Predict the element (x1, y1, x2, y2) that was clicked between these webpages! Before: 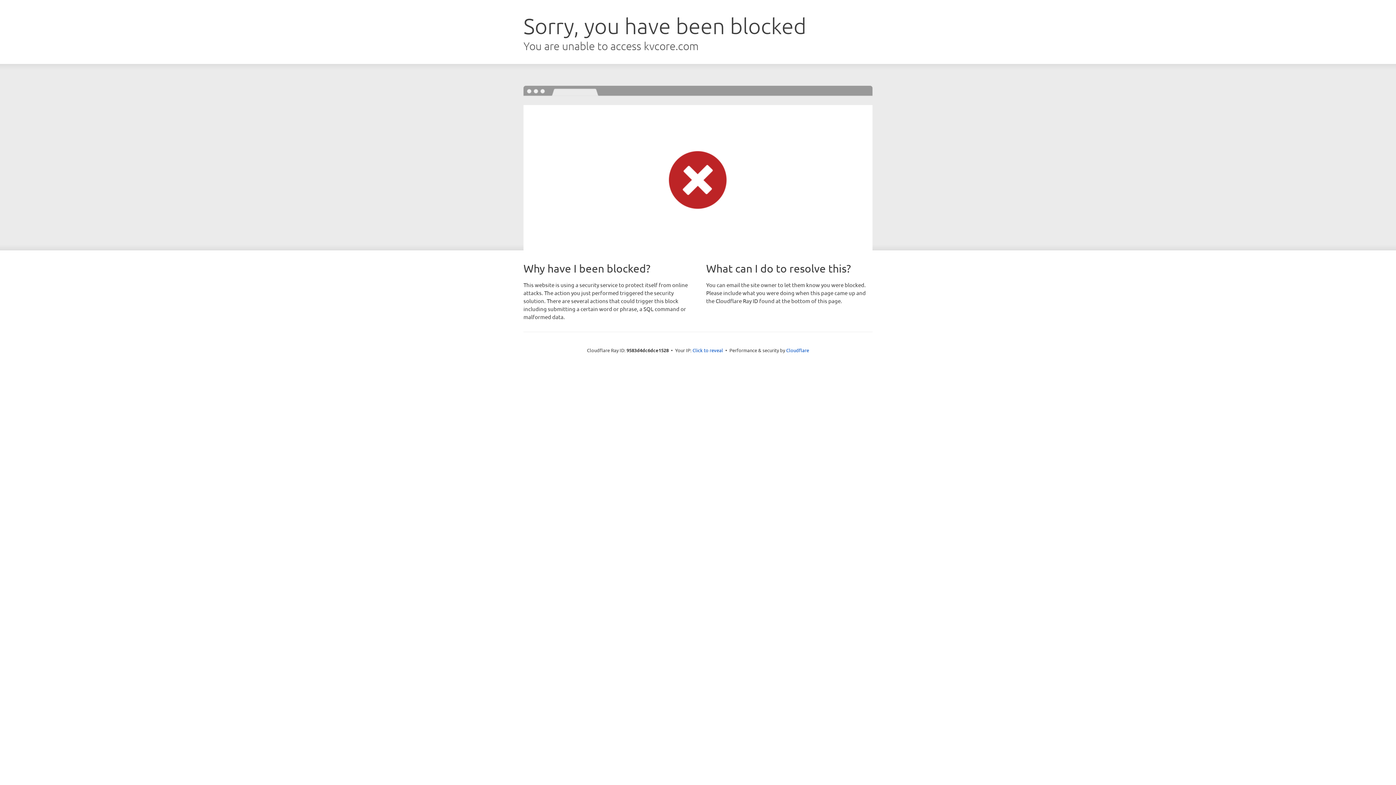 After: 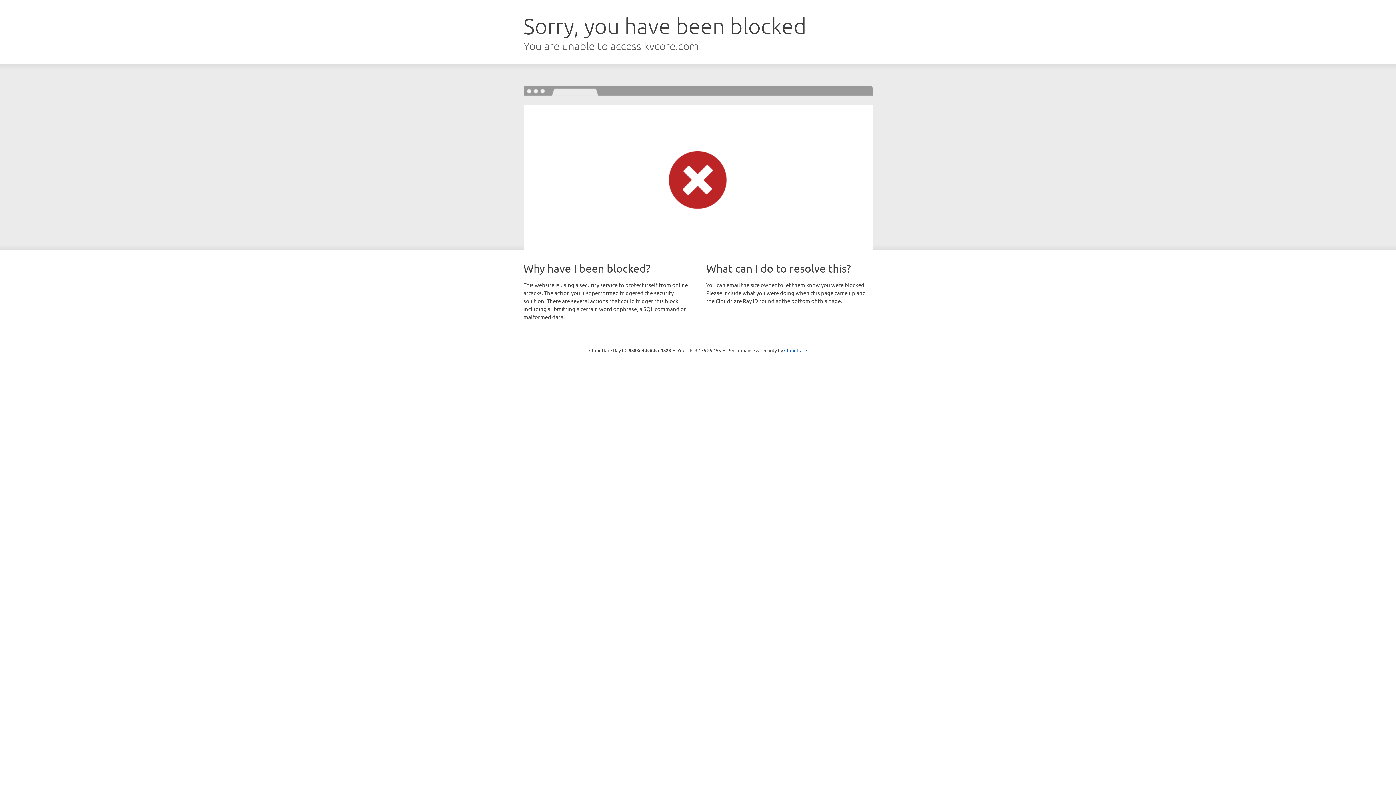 Action: bbox: (692, 346, 723, 353) label: Click to reveal